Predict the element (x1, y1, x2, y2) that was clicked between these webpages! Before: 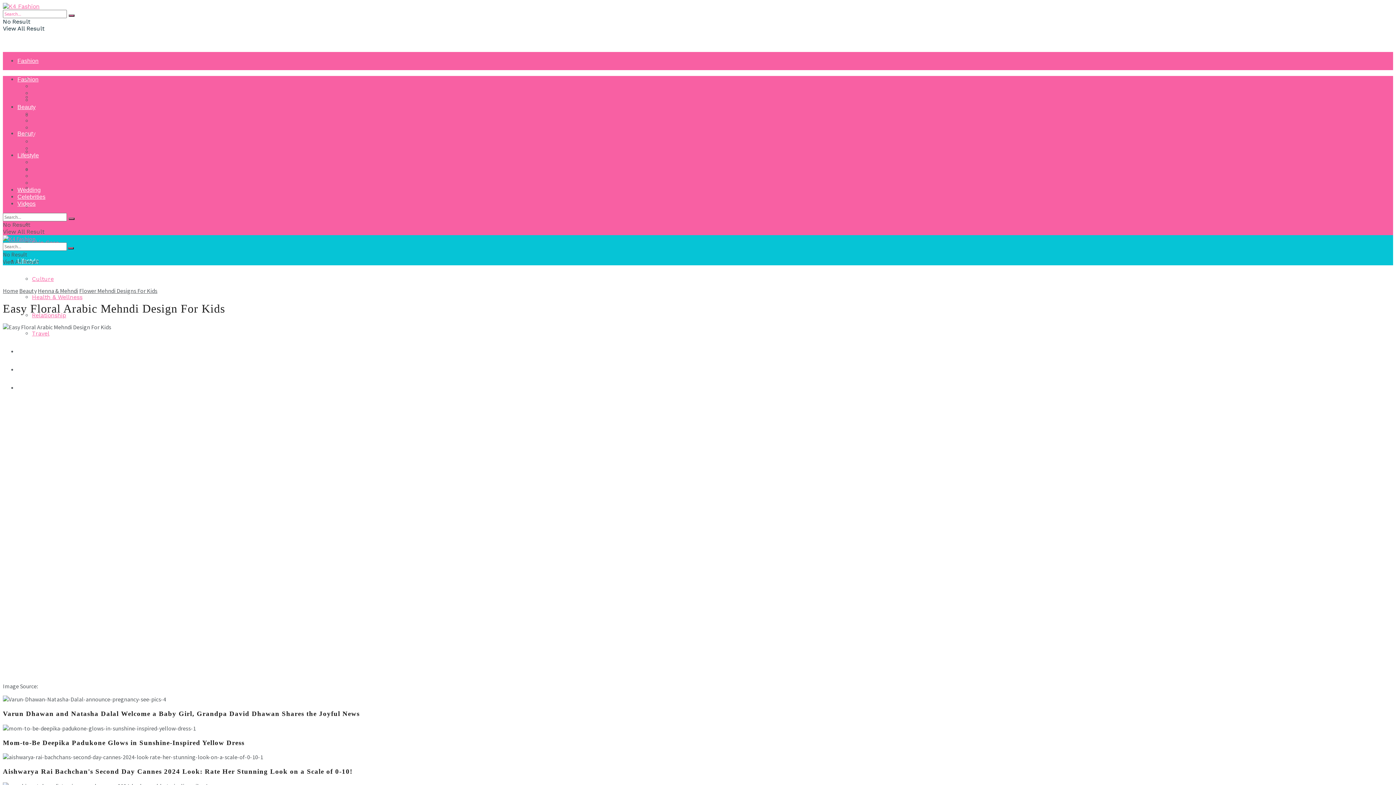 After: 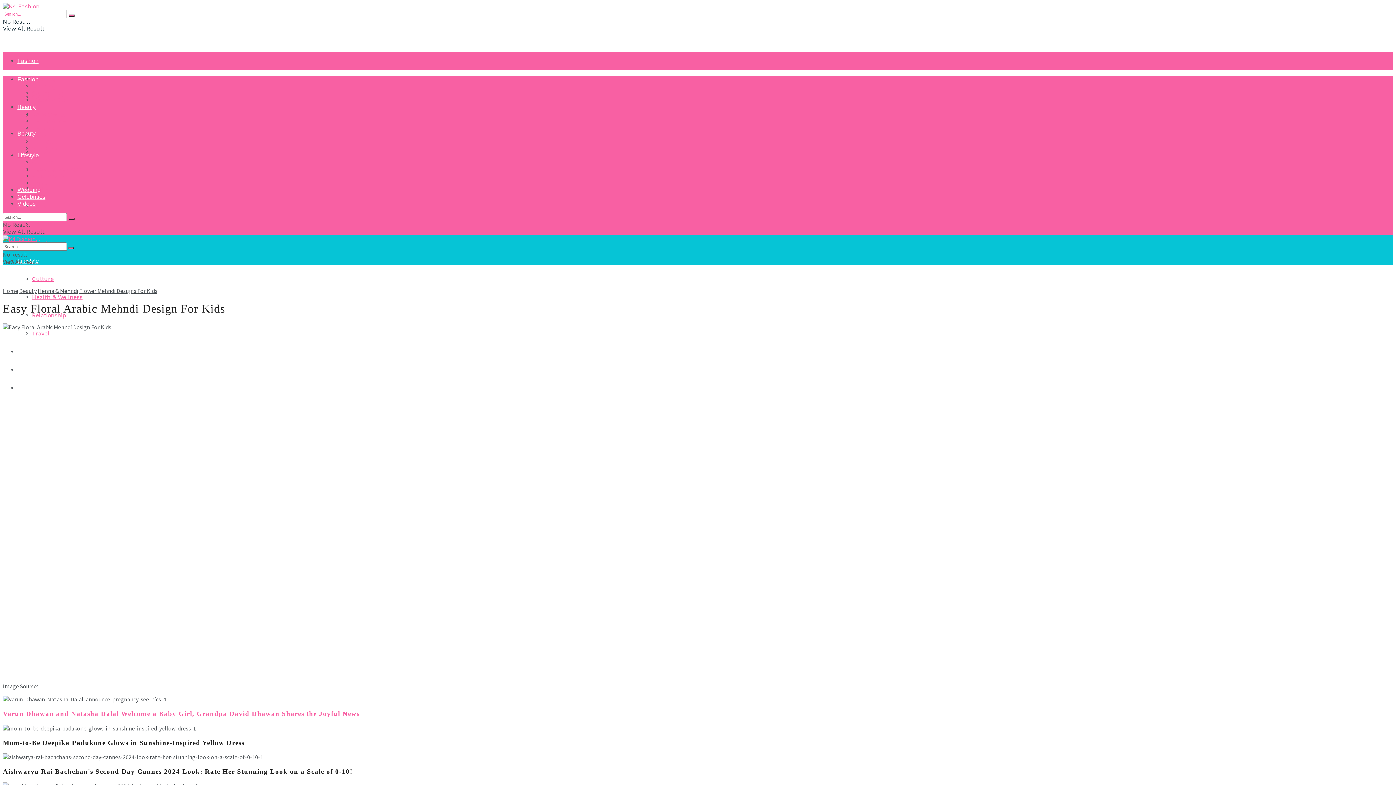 Action: label: Varun Dhawan and Natasha Dalal Welcome a Baby Girl, Grandpa David Dhawan Shares the Joyful News bbox: (2, 710, 359, 717)